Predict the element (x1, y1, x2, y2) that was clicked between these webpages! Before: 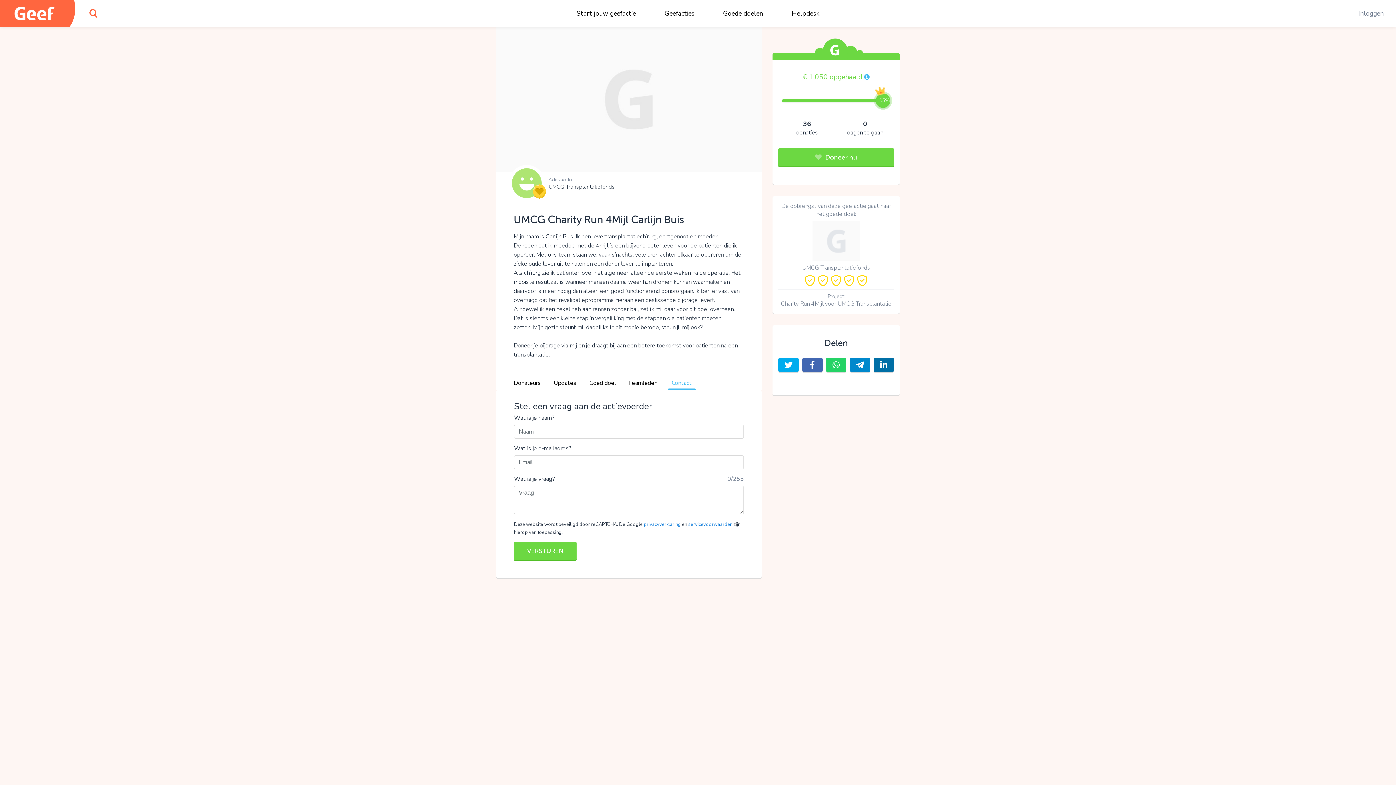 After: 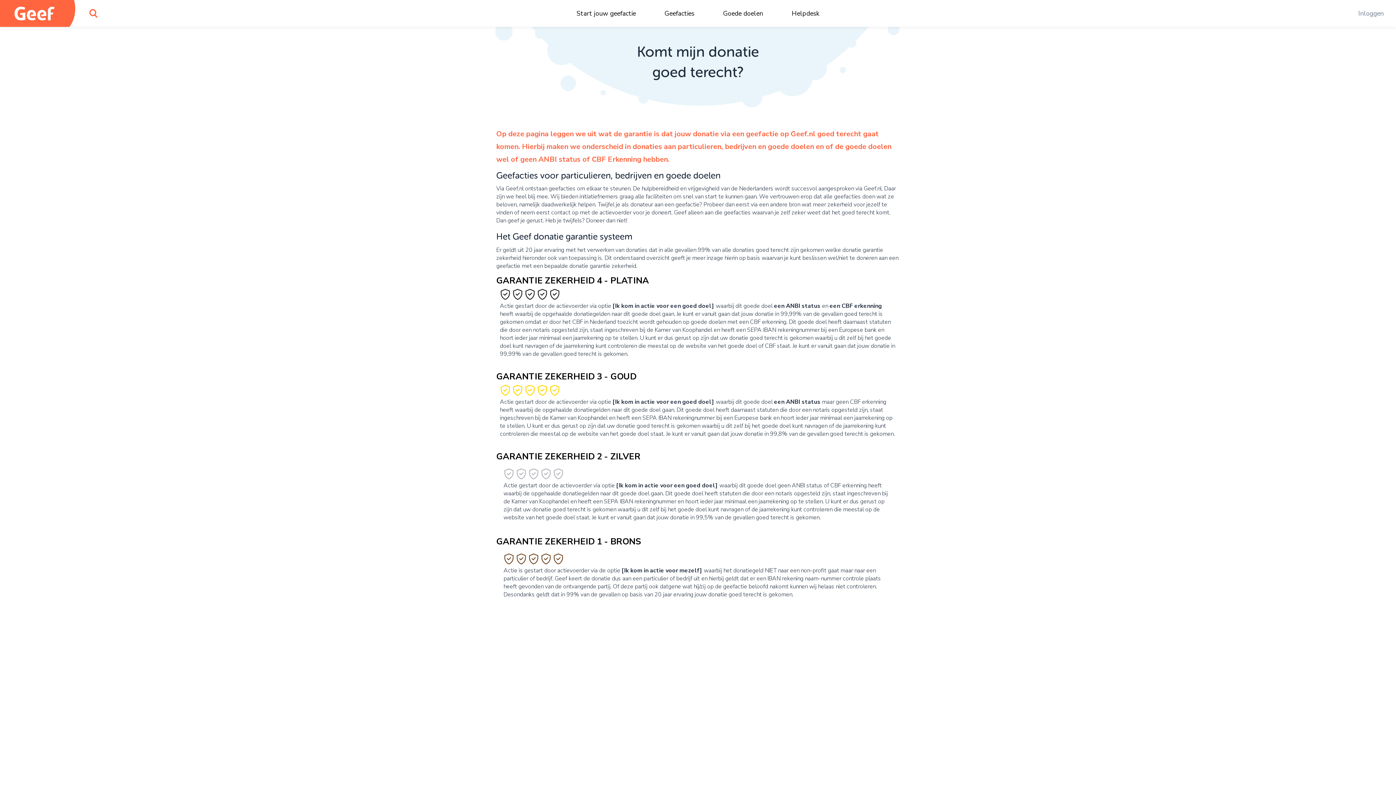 Action: bbox: (803, 276, 869, 284)